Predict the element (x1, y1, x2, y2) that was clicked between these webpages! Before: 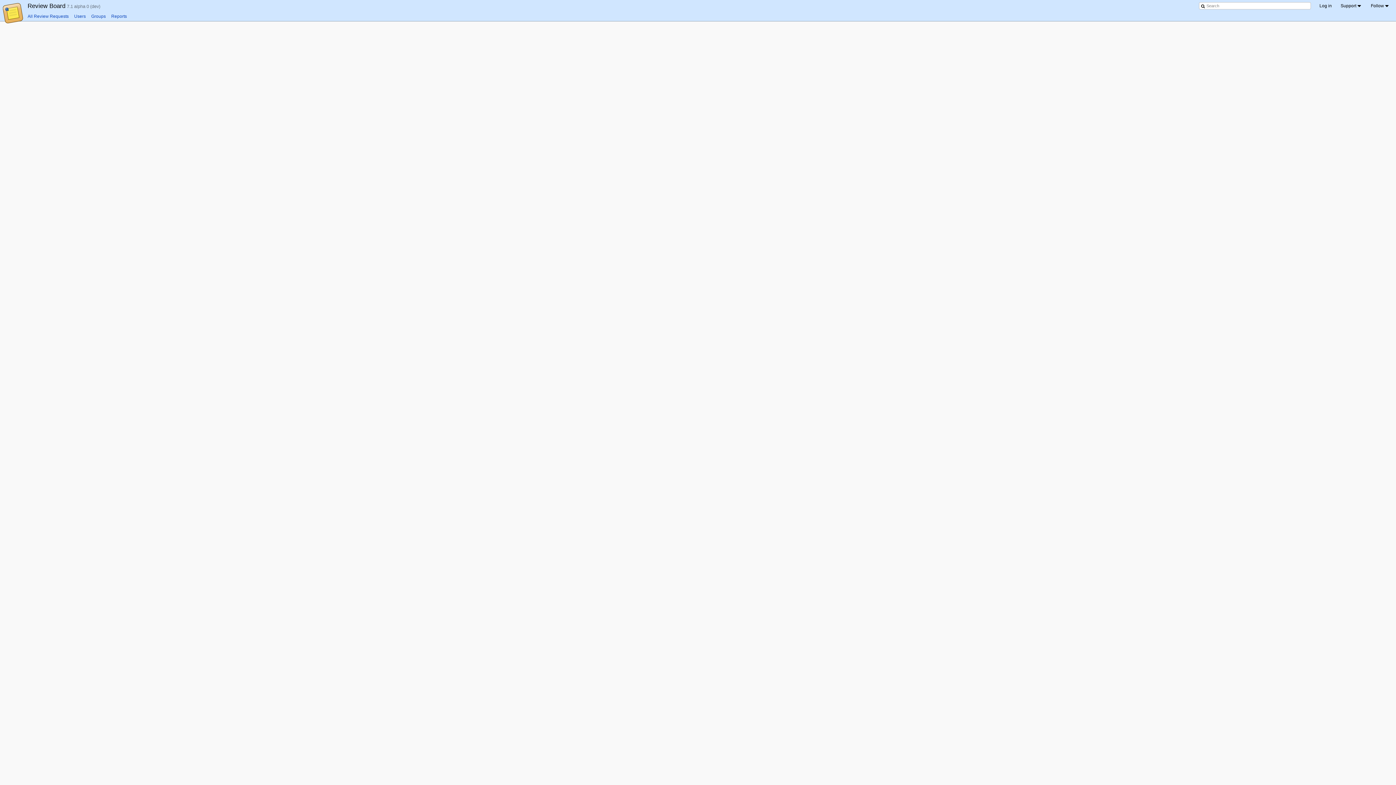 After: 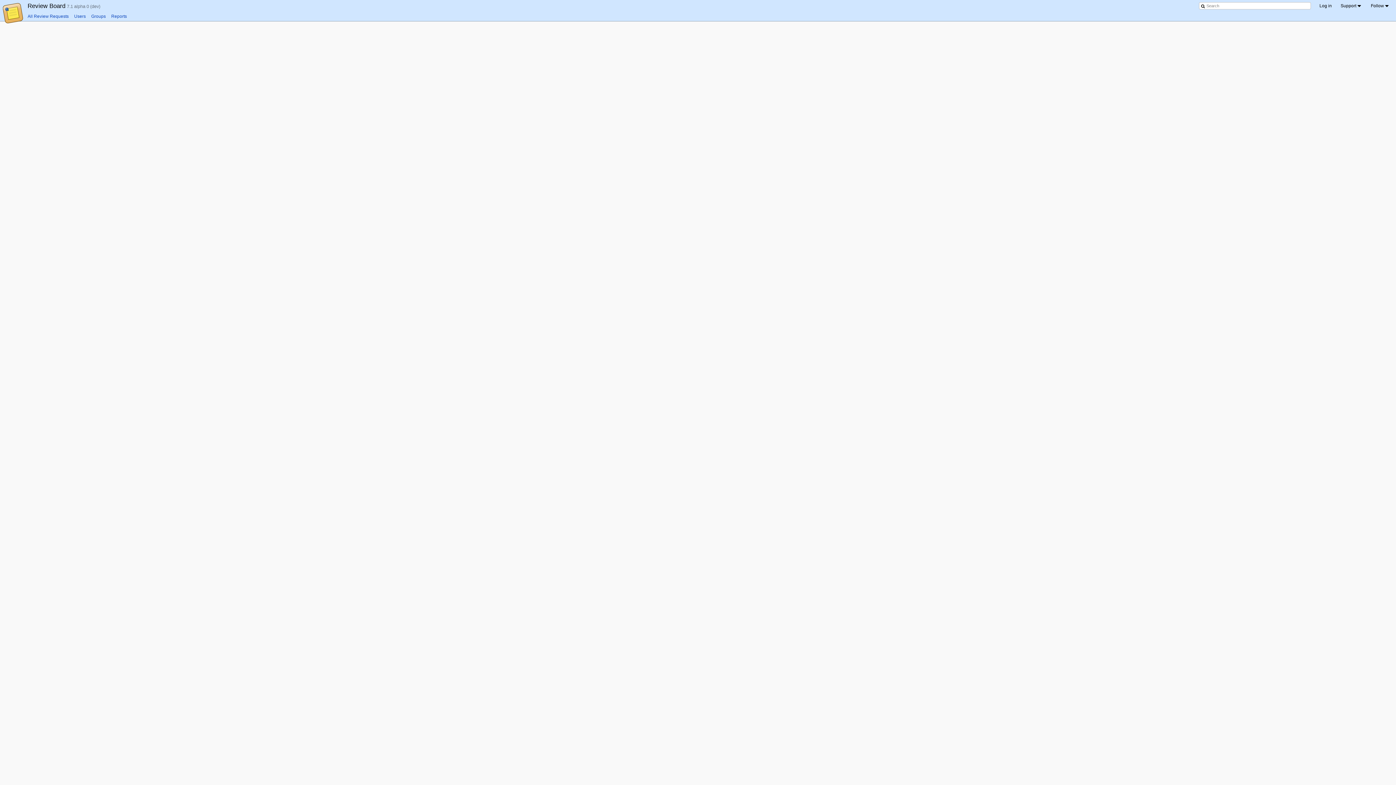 Action: label: All Review Requests bbox: (27, 13, 68, 18)